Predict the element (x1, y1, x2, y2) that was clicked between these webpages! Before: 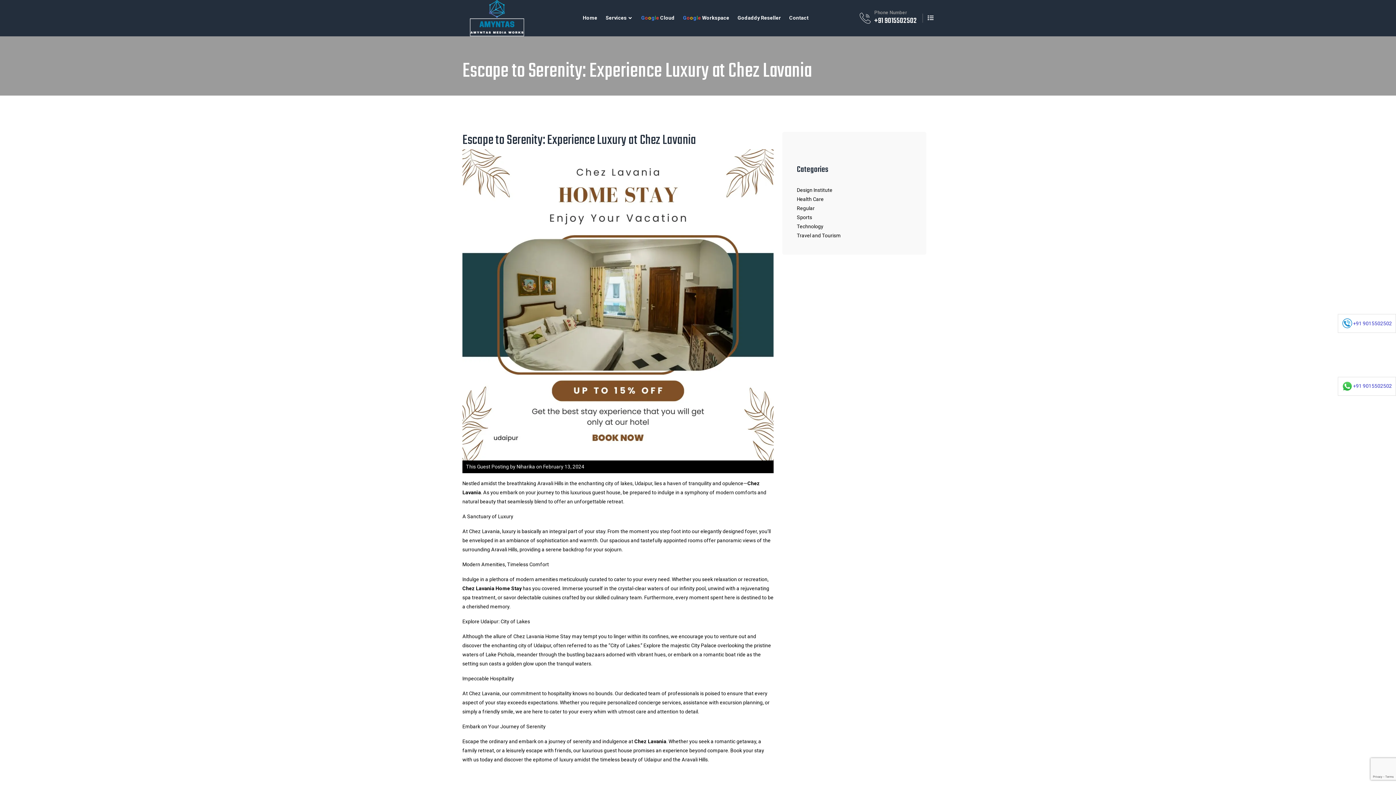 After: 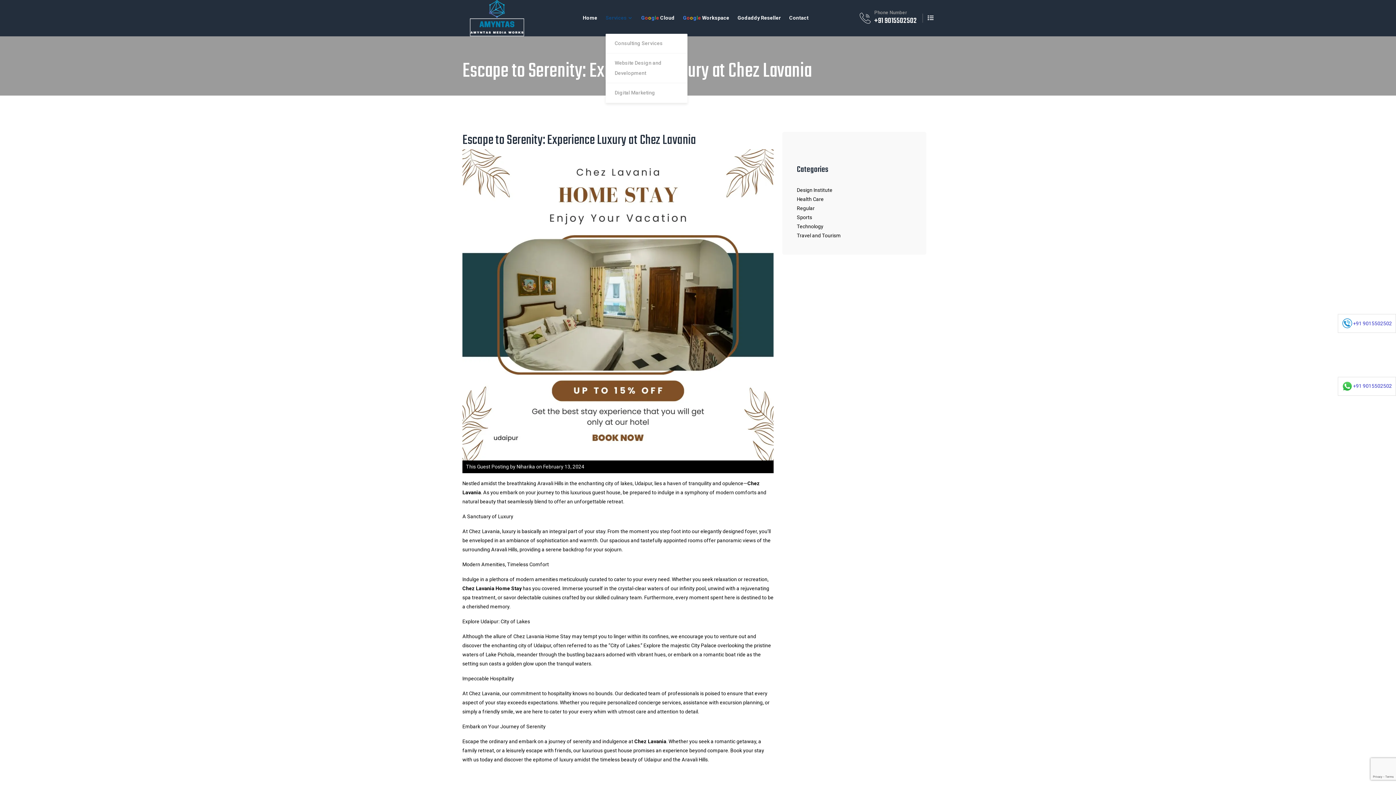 Action: bbox: (605, 2, 632, 33) label: Services